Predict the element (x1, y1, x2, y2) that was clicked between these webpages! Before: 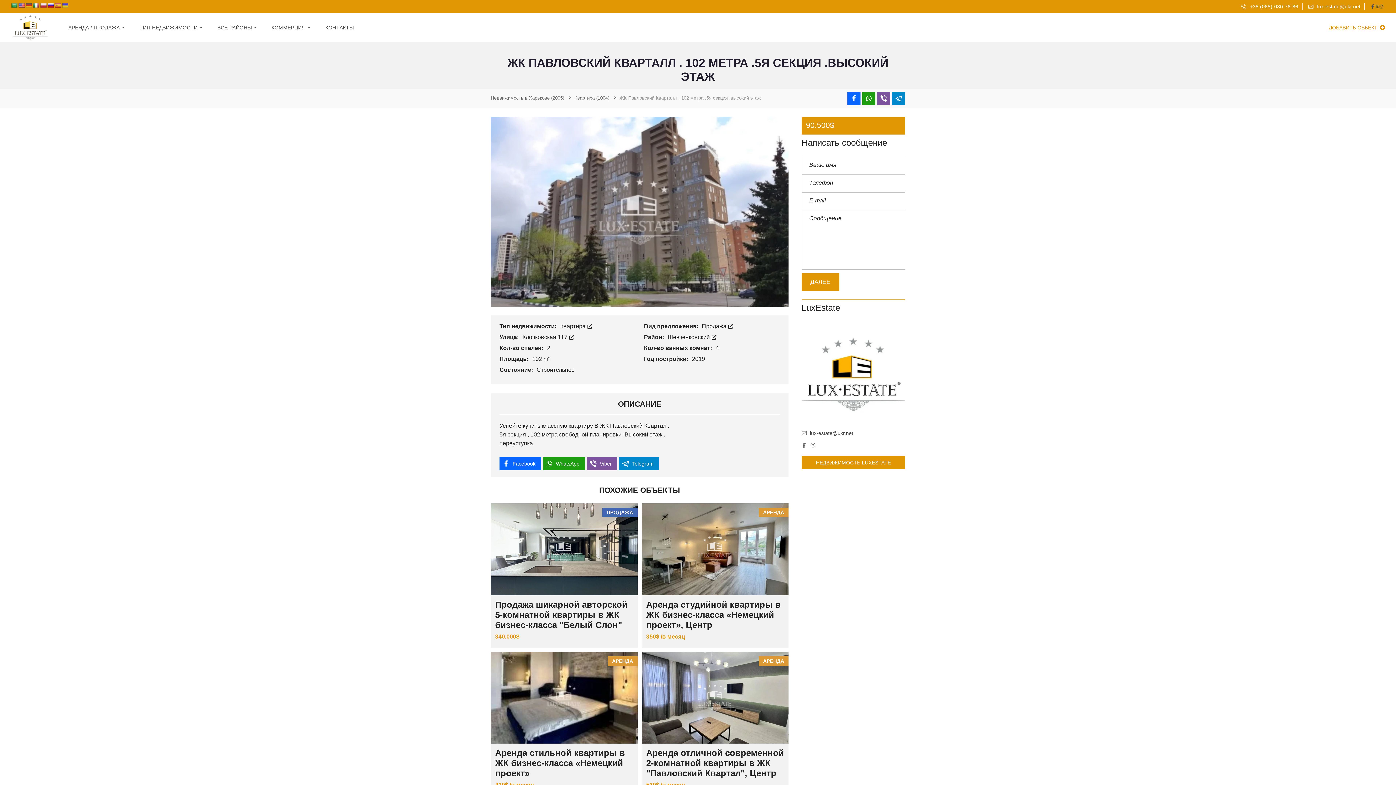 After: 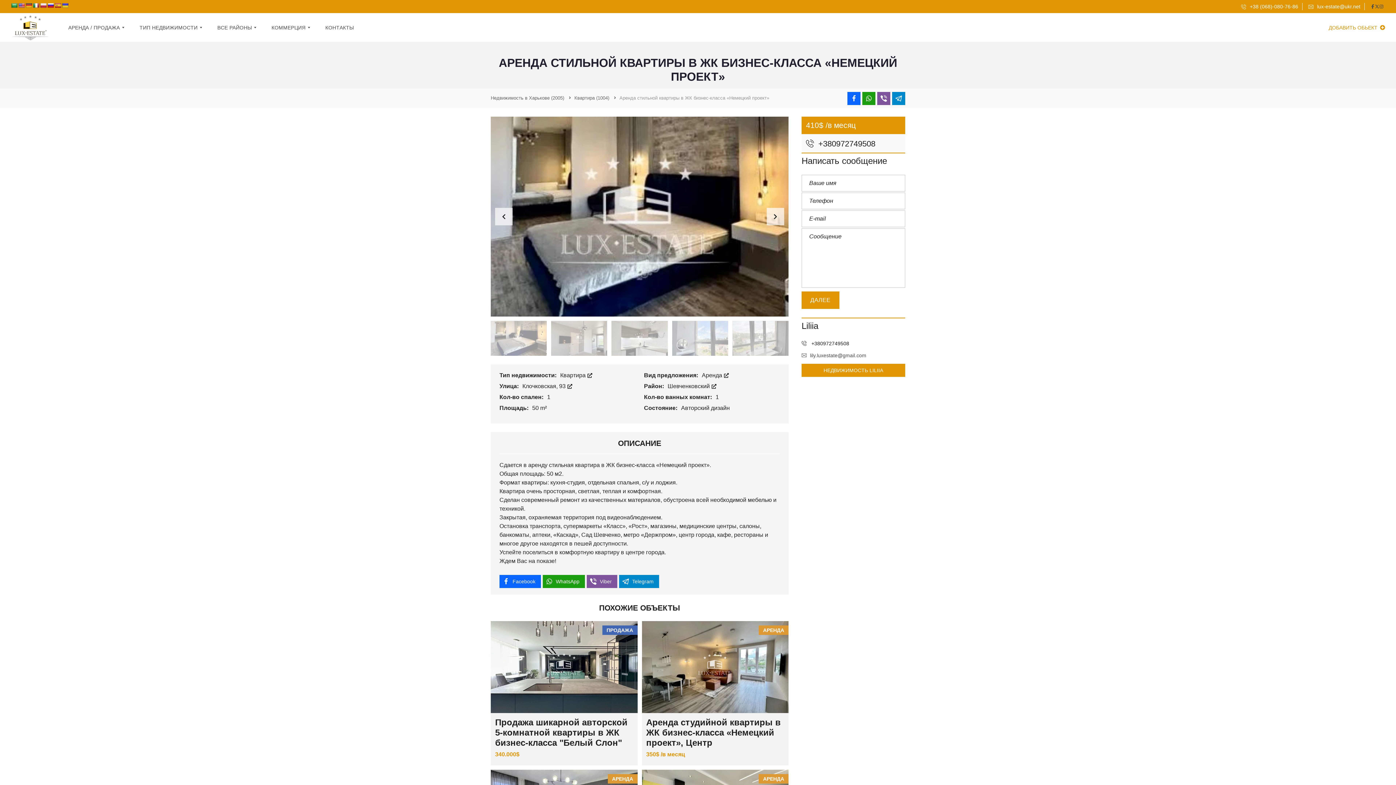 Action: label: Аренда стильной квартиры в ЖК бизнес-класса «Немецкий проект» bbox: (495, 748, 625, 778)